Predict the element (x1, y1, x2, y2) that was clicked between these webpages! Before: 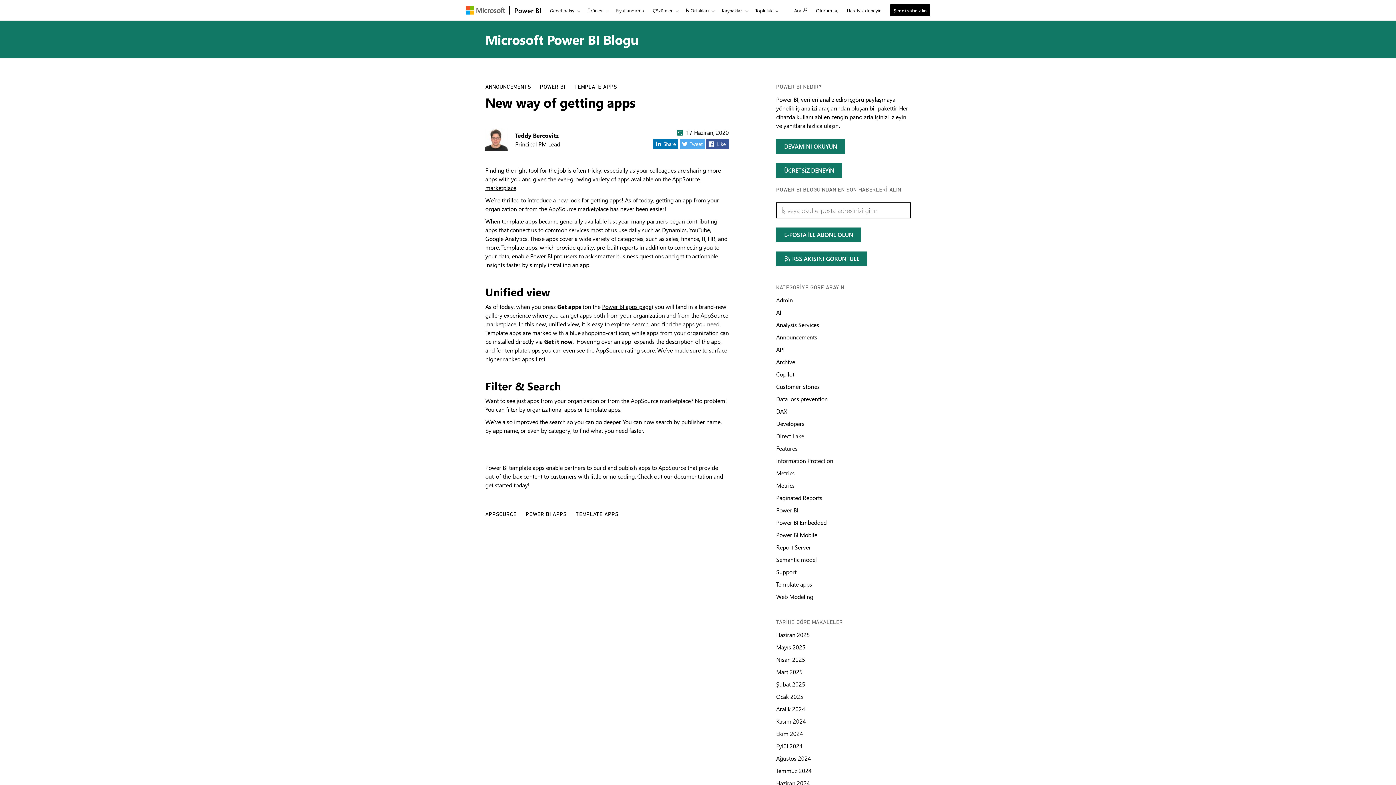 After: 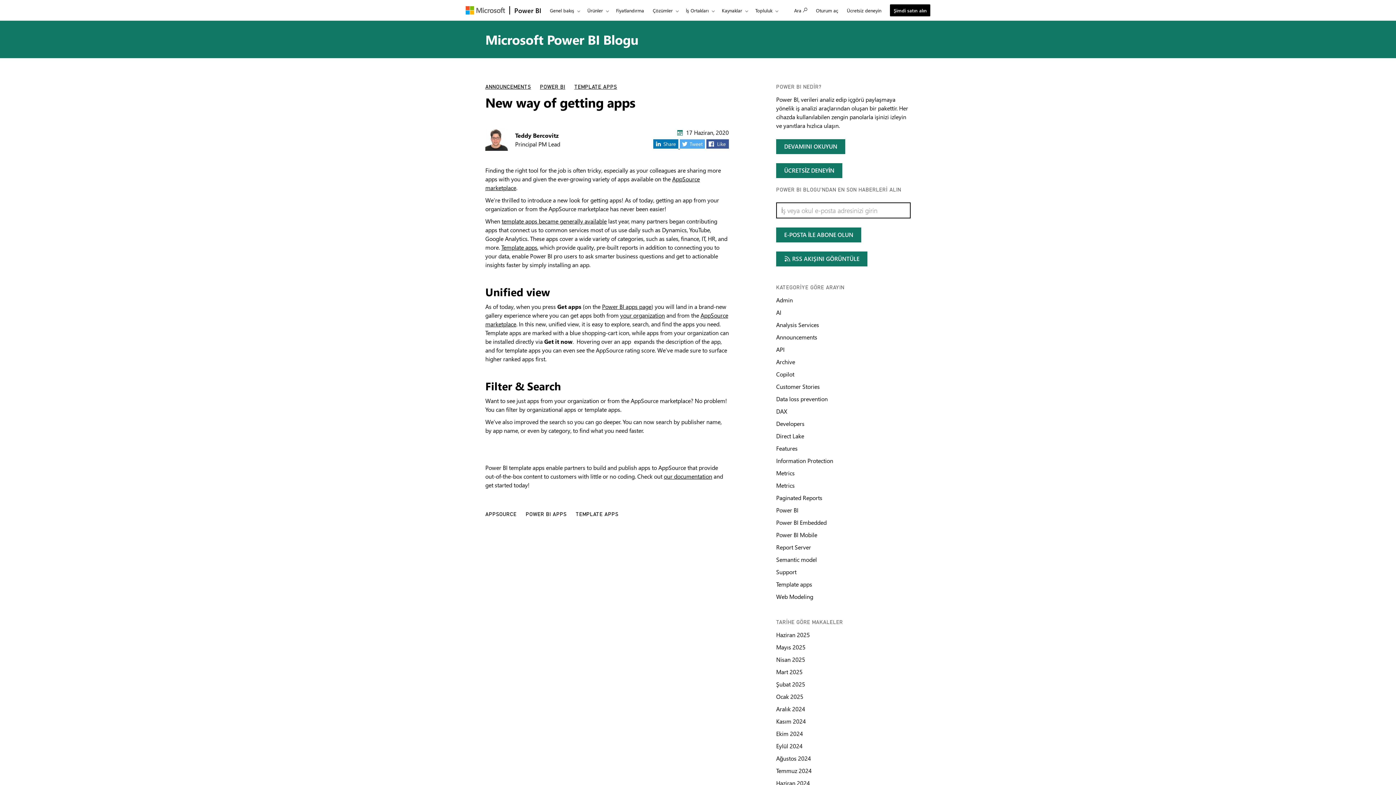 Action: label:   bbox: (653, 142, 679, 150)